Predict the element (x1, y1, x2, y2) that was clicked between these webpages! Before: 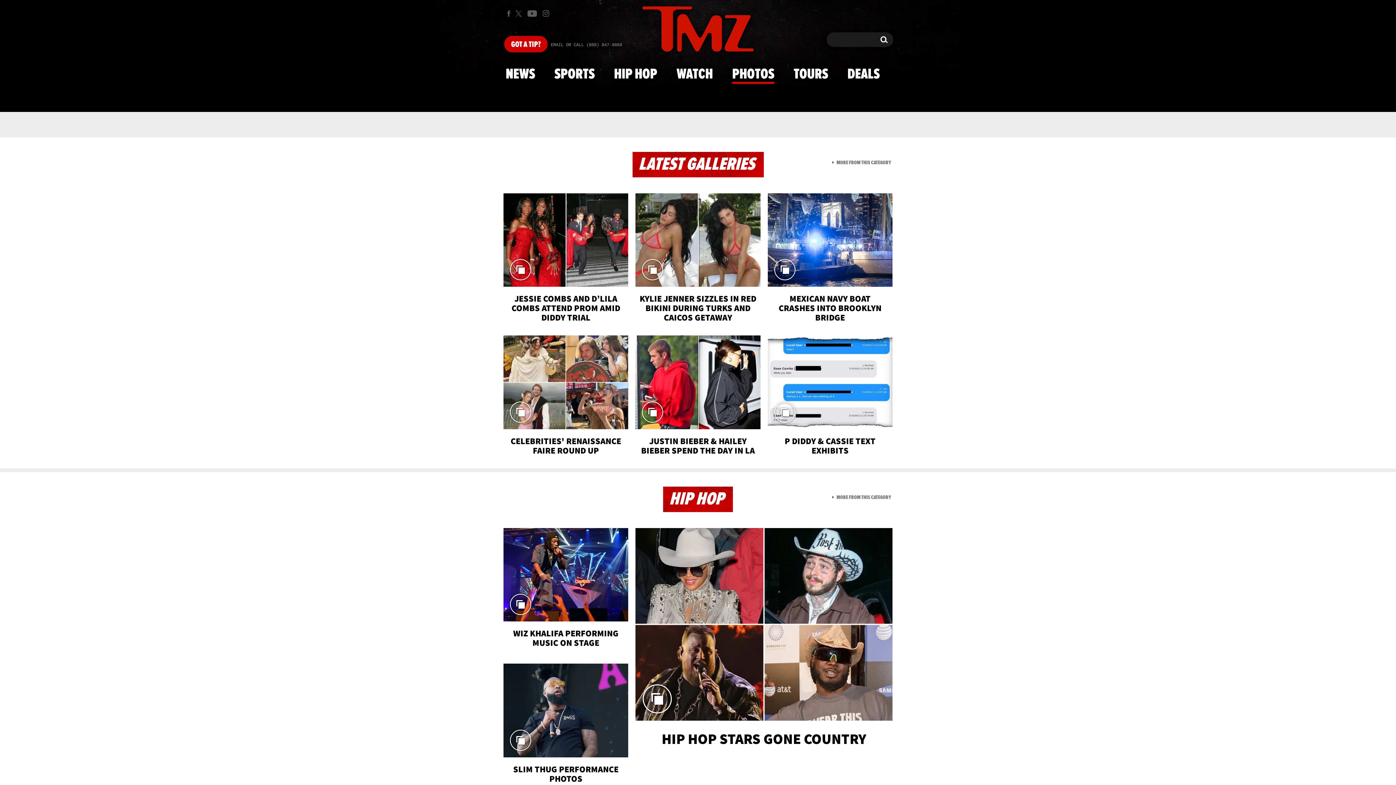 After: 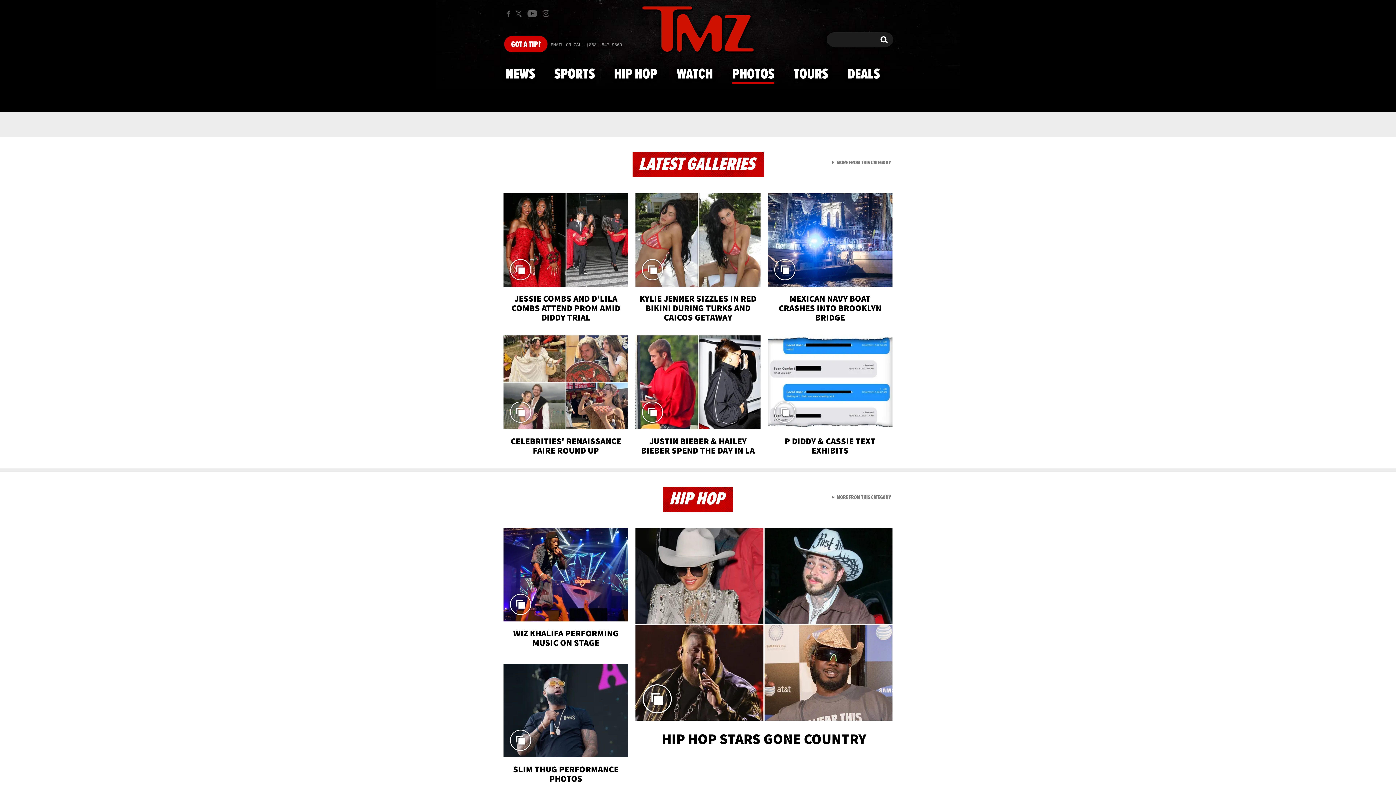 Action: bbox: (503, 528, 628, 655) label: WIZ KHALIFA PERFORMING MUSIC ON STAGE